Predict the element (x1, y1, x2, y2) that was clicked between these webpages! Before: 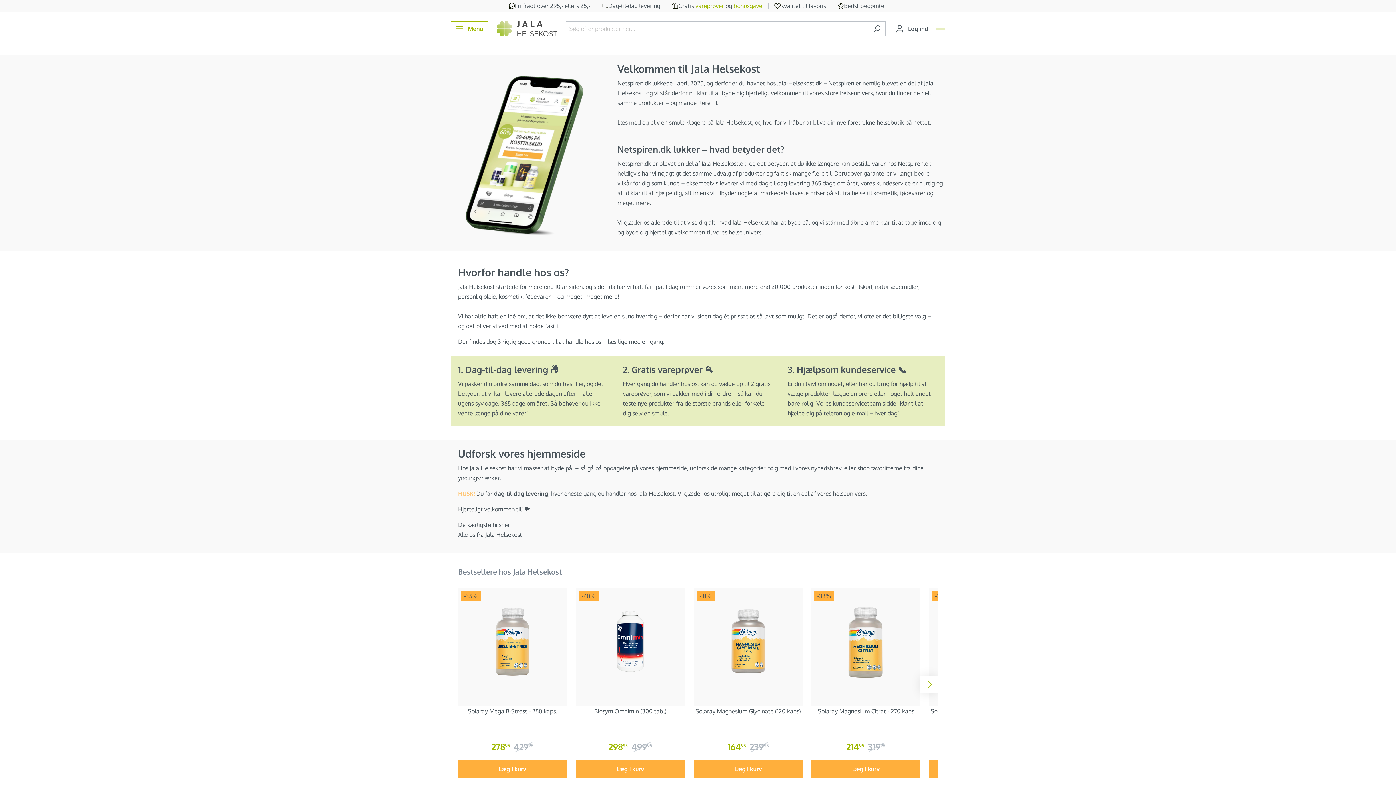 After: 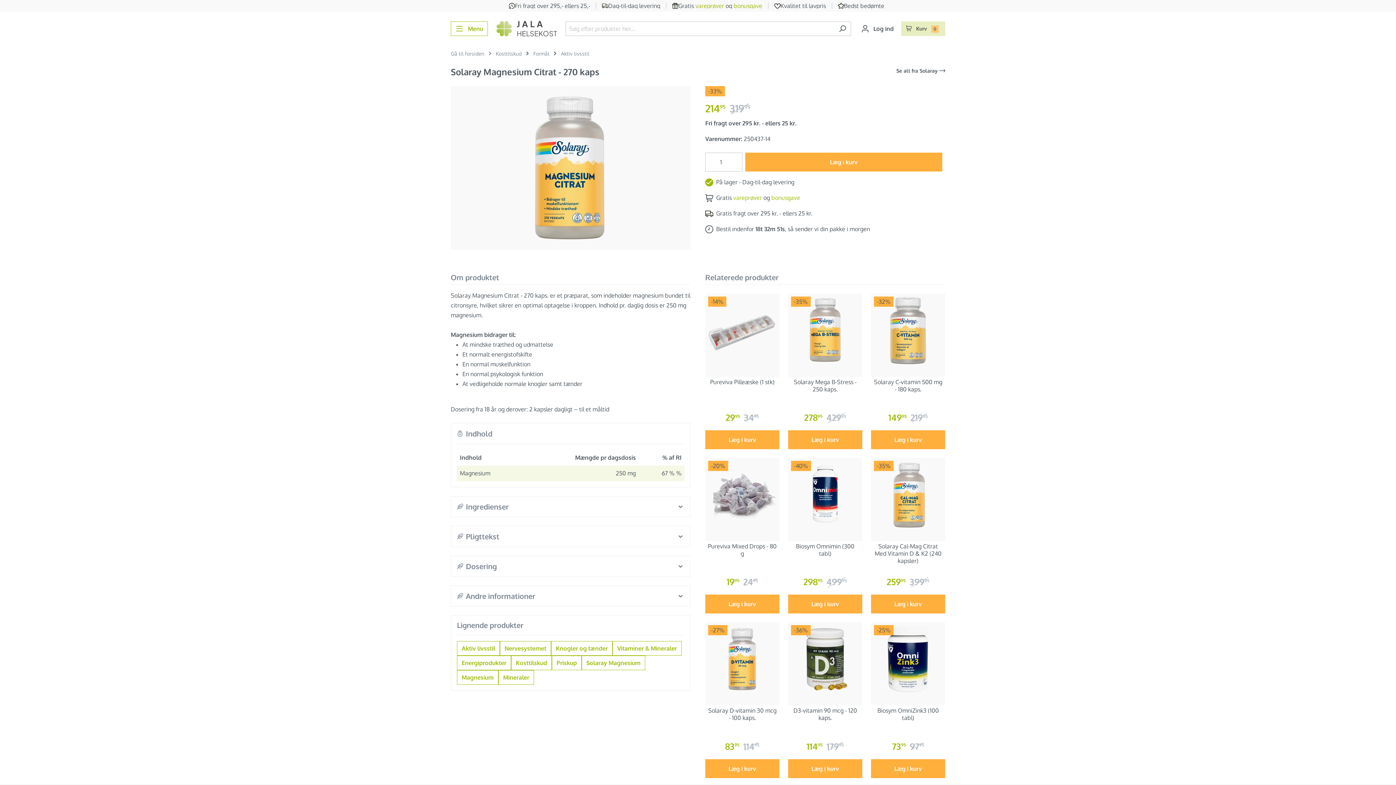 Action: bbox: (814, 591, 917, 694)